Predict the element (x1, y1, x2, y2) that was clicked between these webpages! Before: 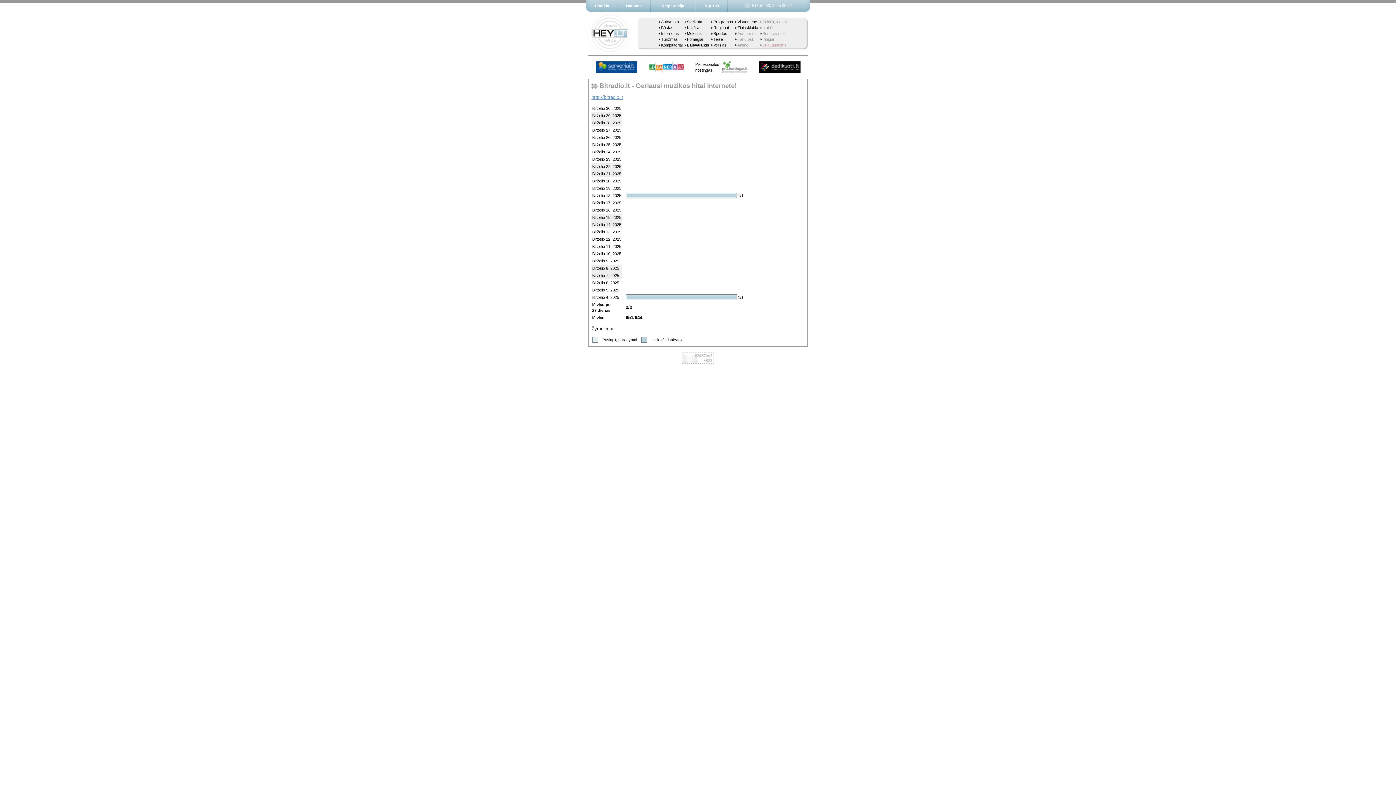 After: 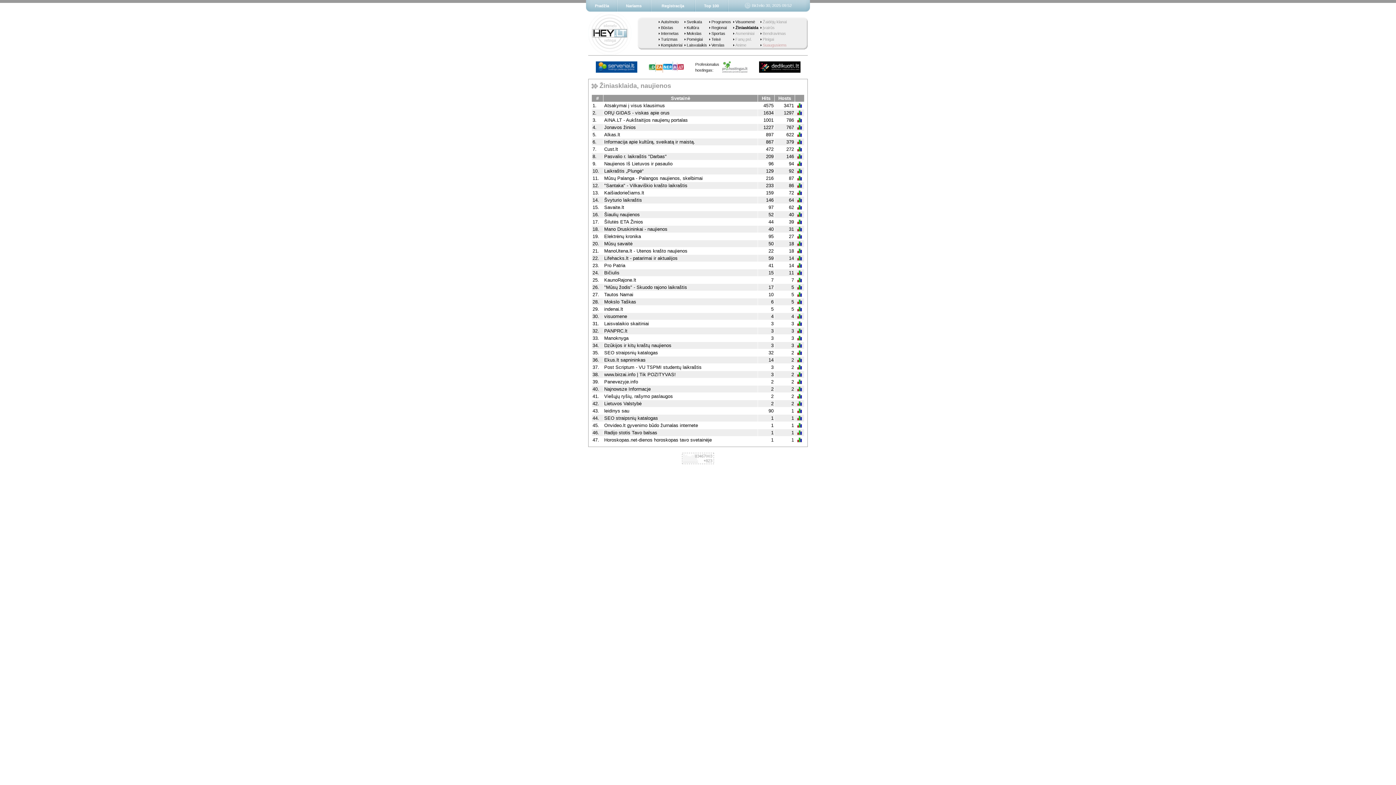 Action: bbox: (737, 25, 758, 29) label: Žiniasklaida